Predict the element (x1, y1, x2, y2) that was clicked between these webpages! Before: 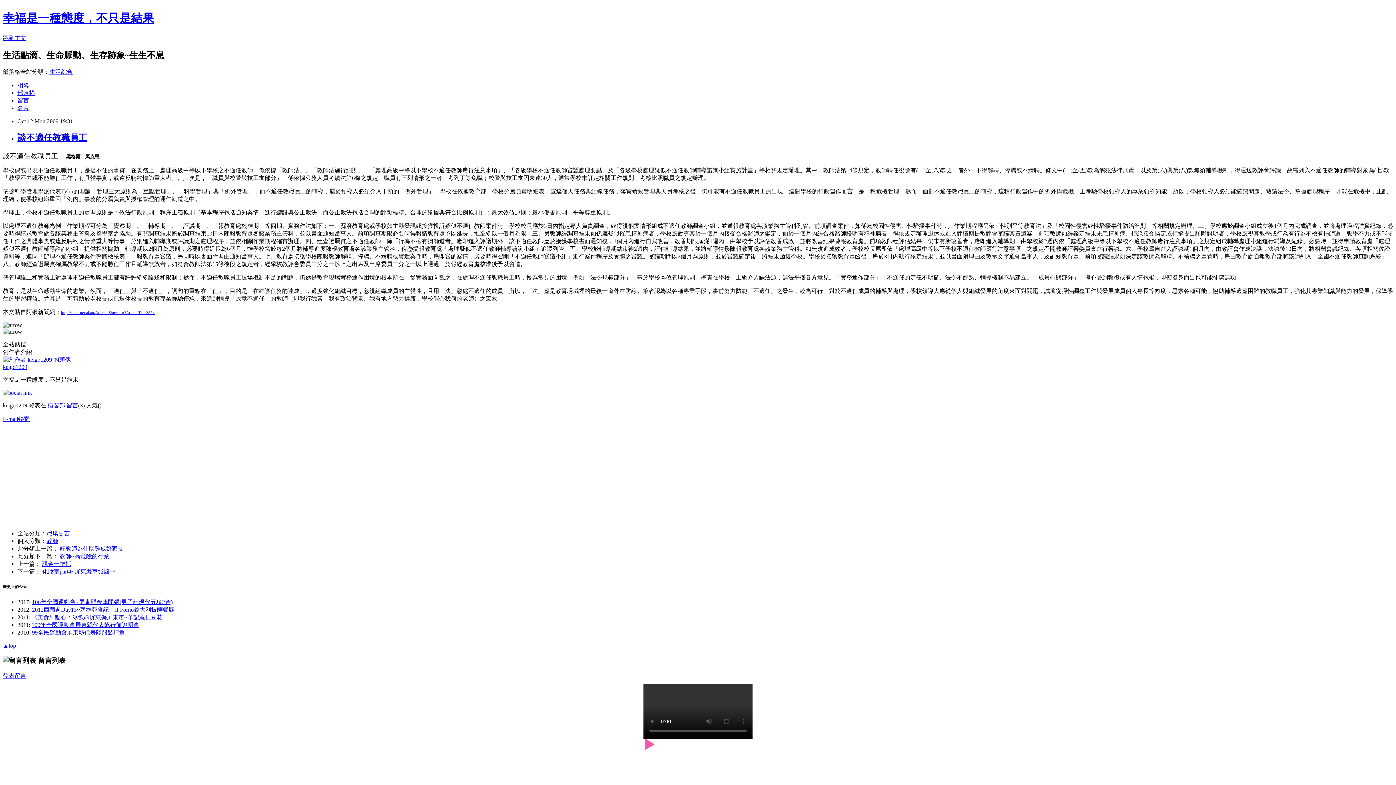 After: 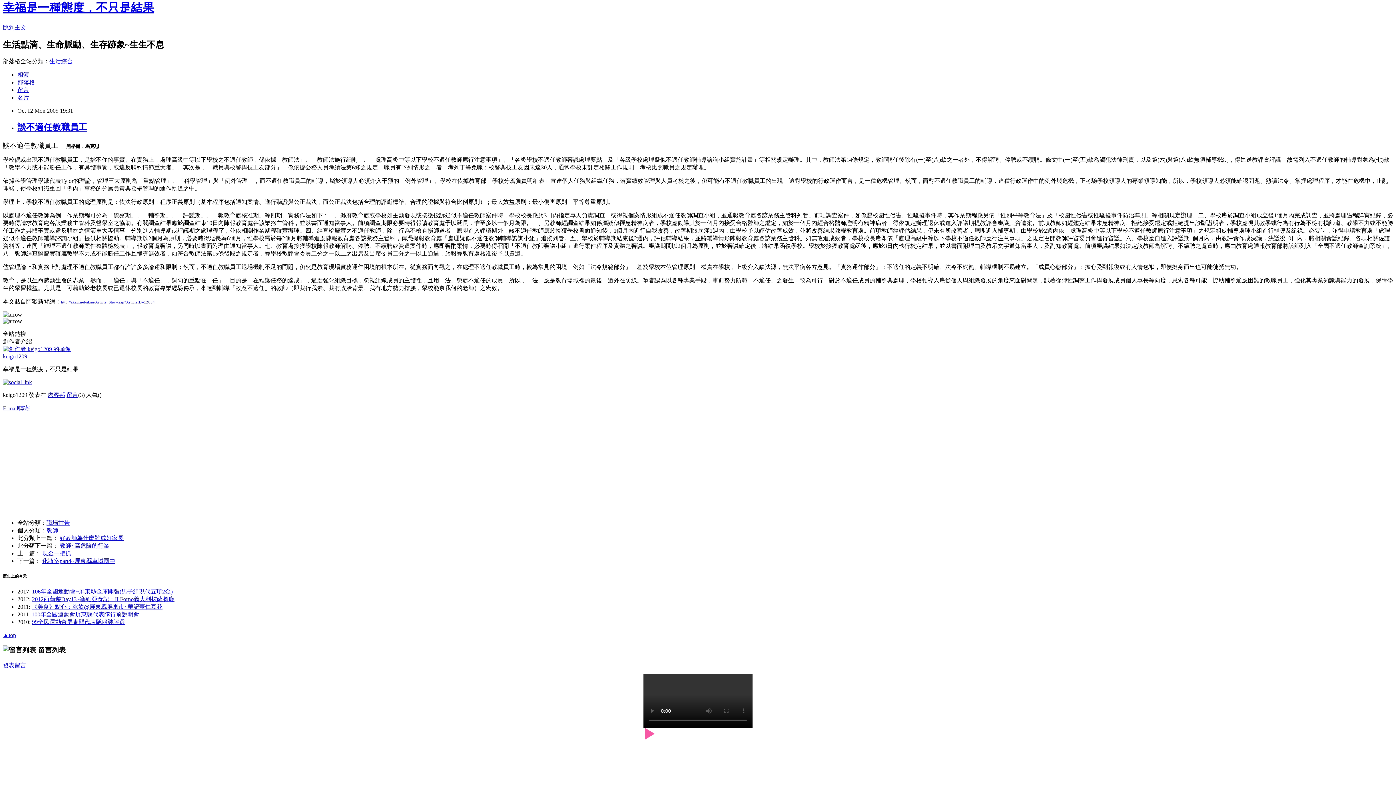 Action: bbox: (2, 643, 16, 649) label: ▲top